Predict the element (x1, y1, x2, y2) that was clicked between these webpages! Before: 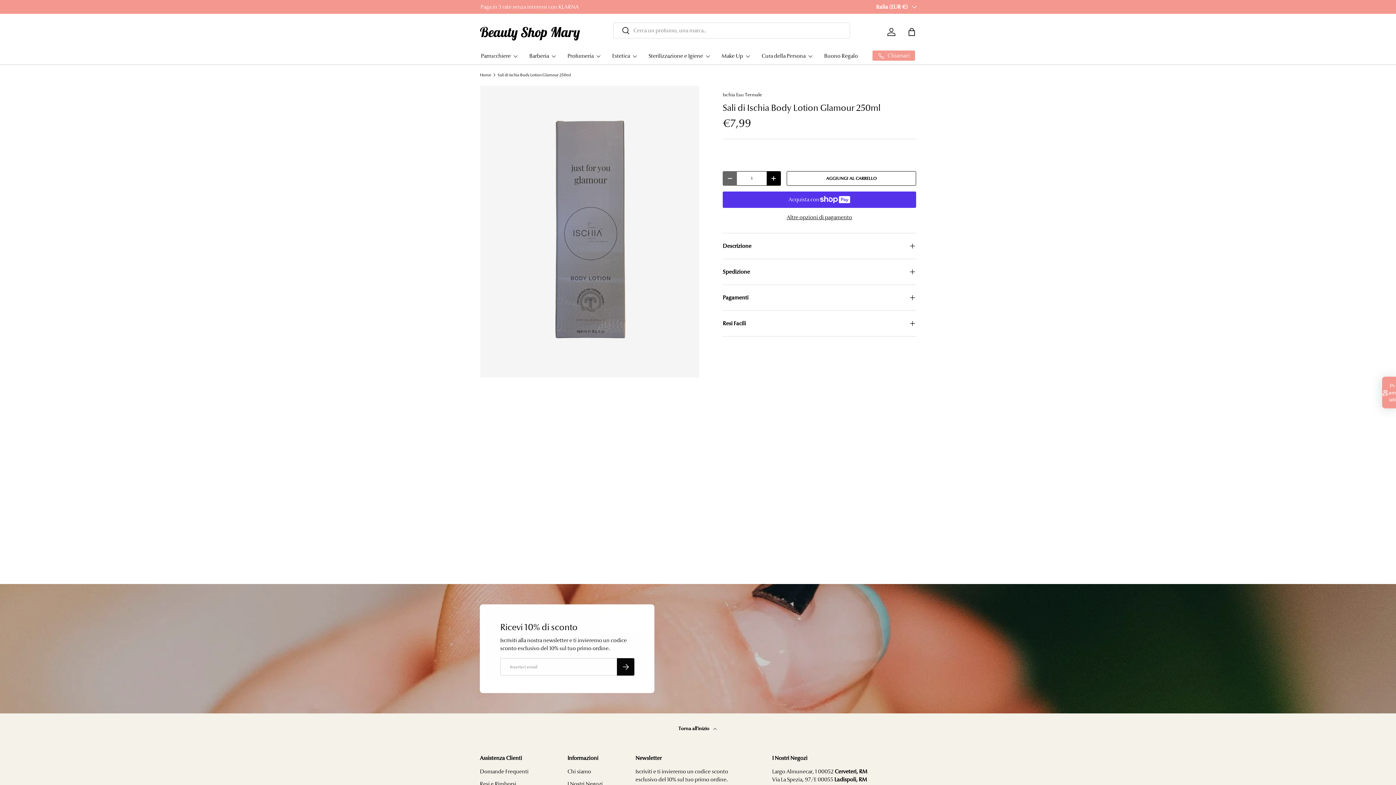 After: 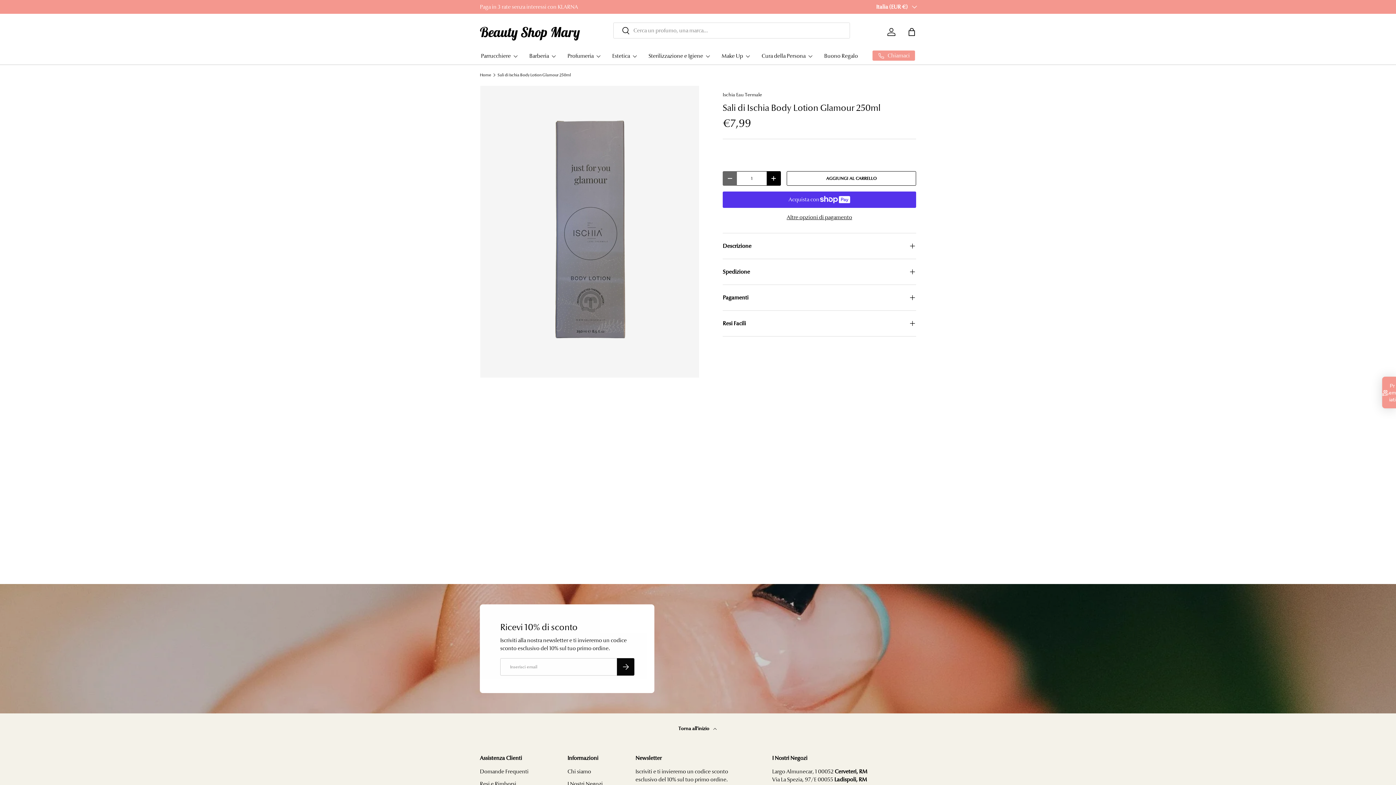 Action: bbox: (613, 22, 630, 39) label: Cerca